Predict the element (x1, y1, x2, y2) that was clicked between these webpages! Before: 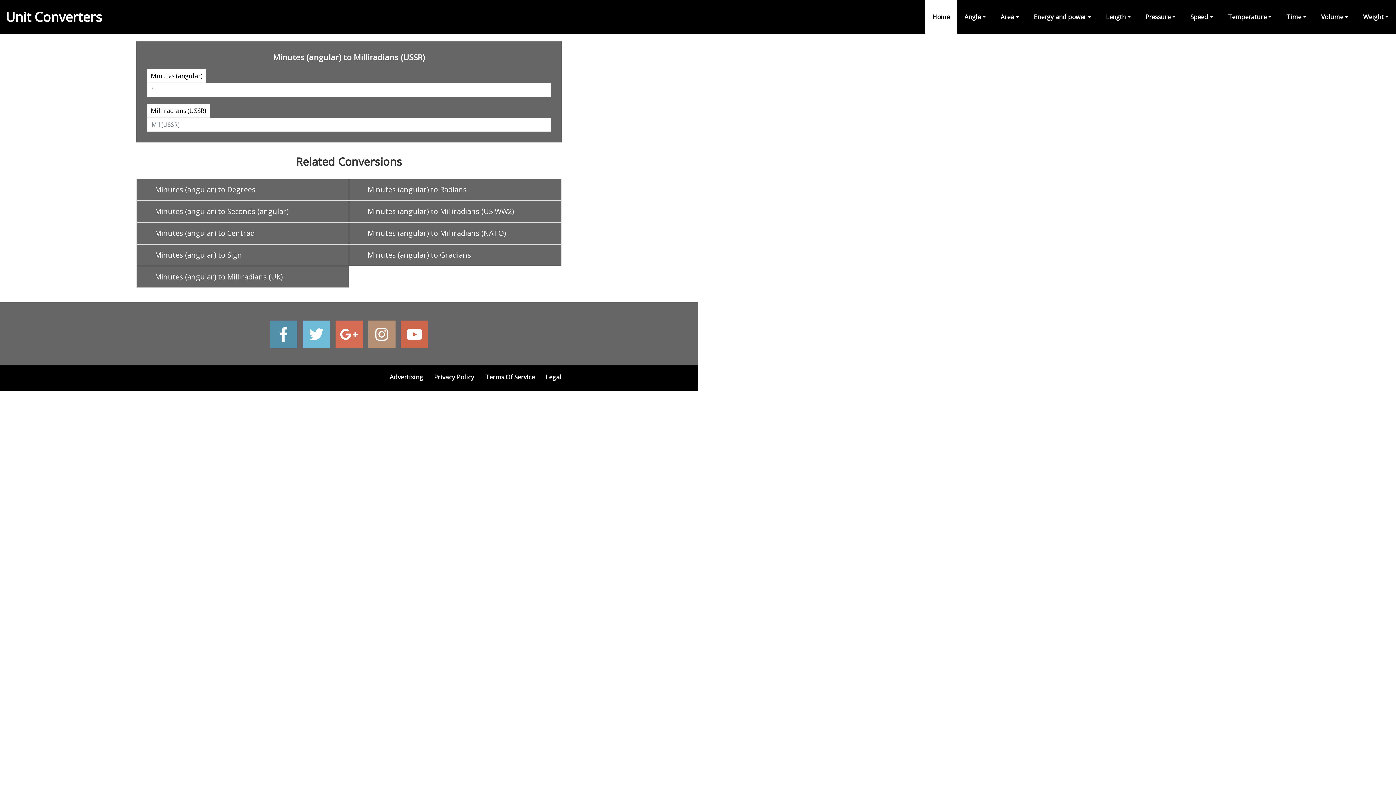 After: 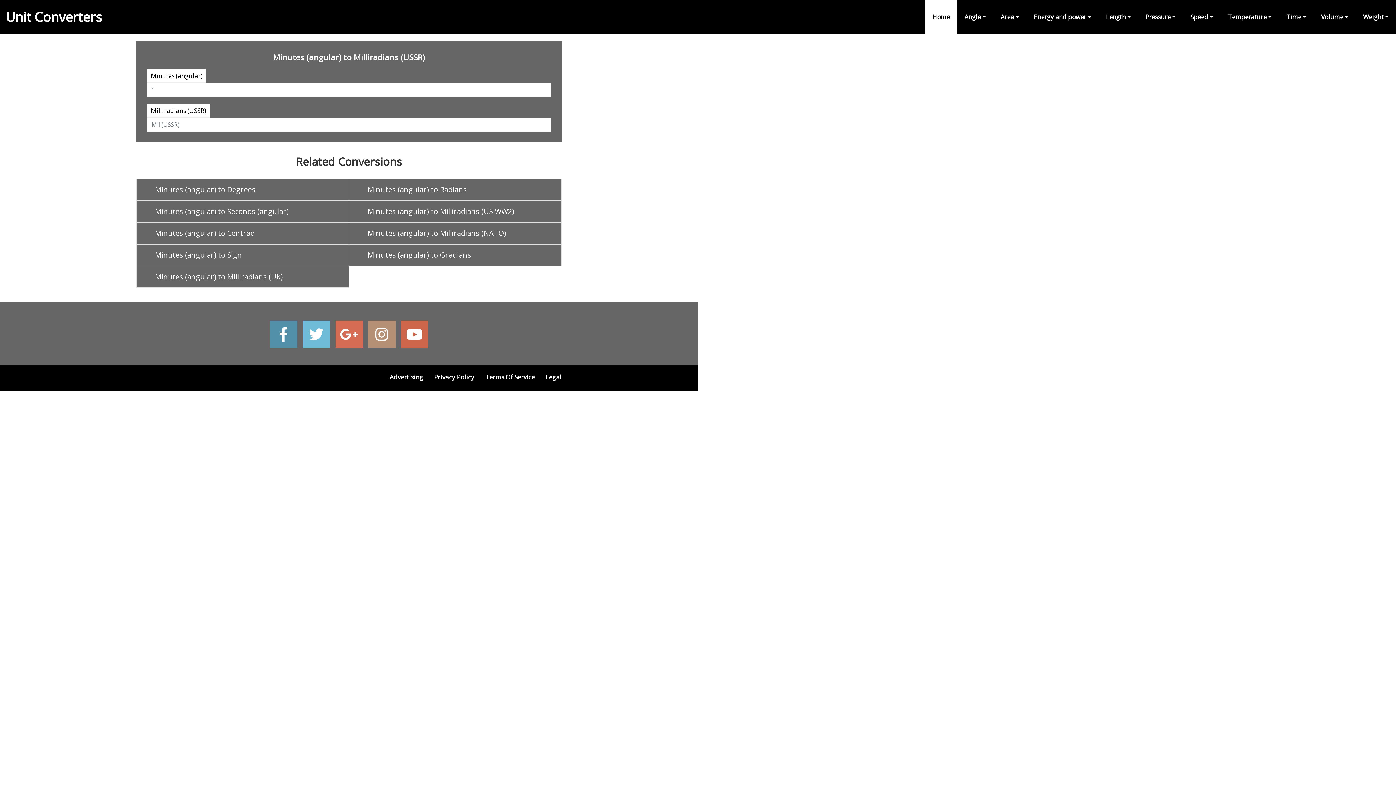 Action: bbox: (485, 372, 534, 381) label: Terms Of Service